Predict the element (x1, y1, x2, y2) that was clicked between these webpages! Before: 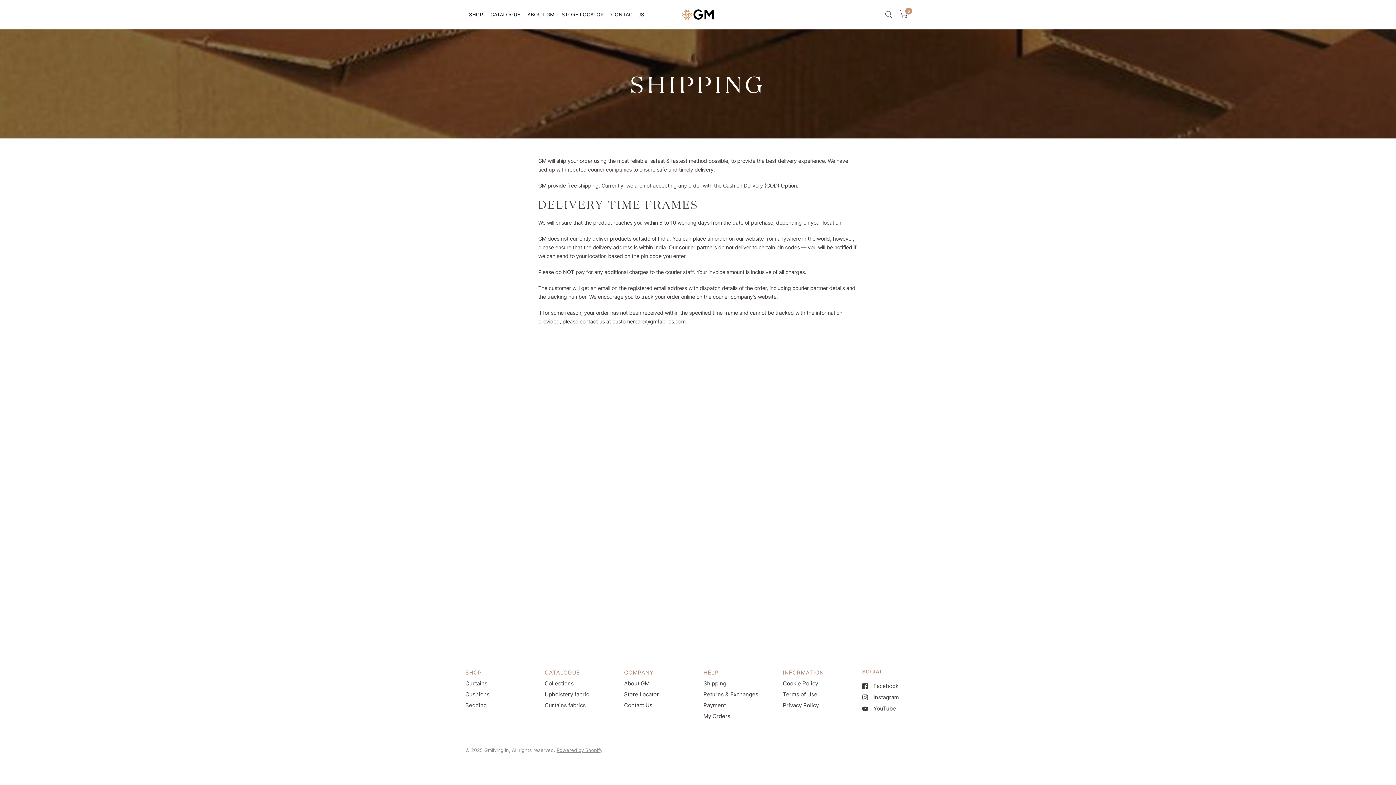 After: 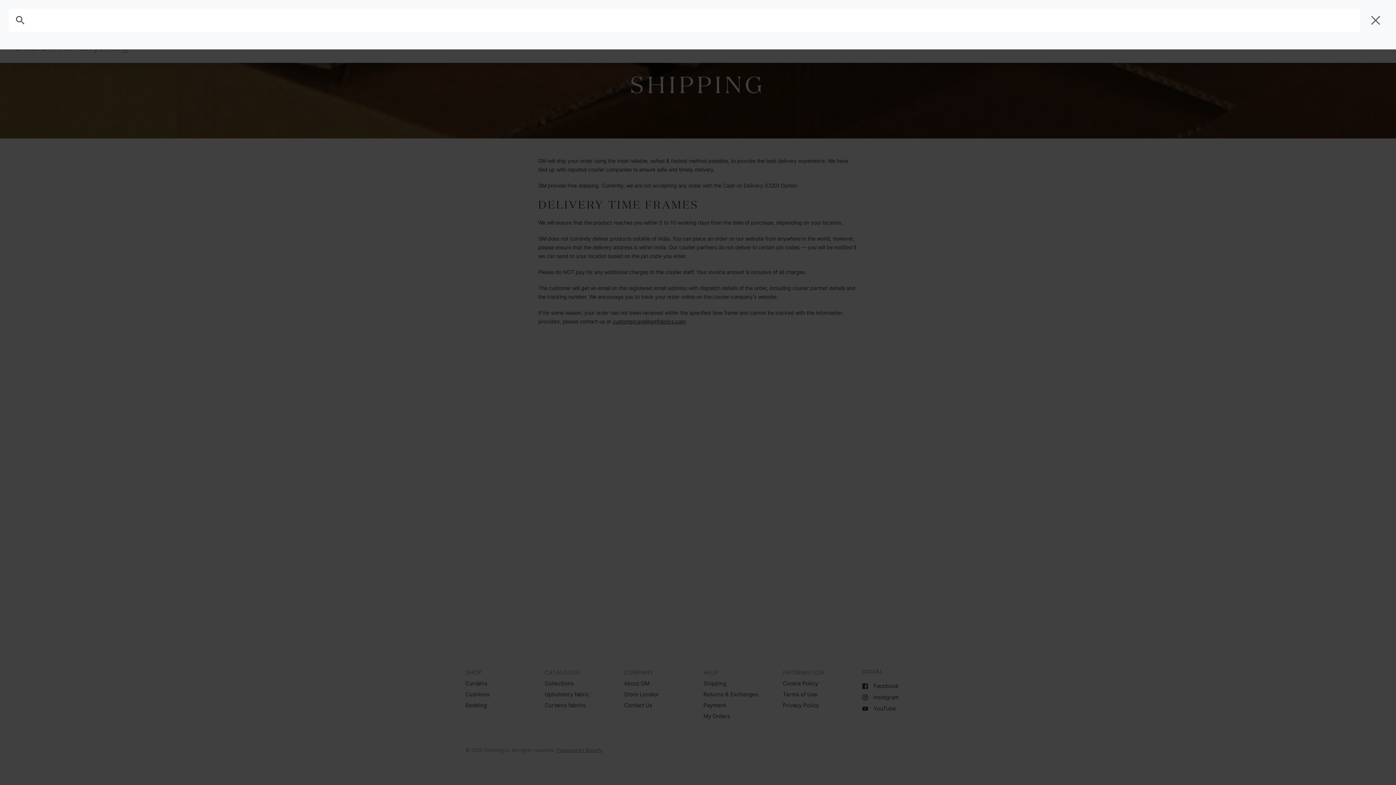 Action: bbox: (881, 0, 896, 29)